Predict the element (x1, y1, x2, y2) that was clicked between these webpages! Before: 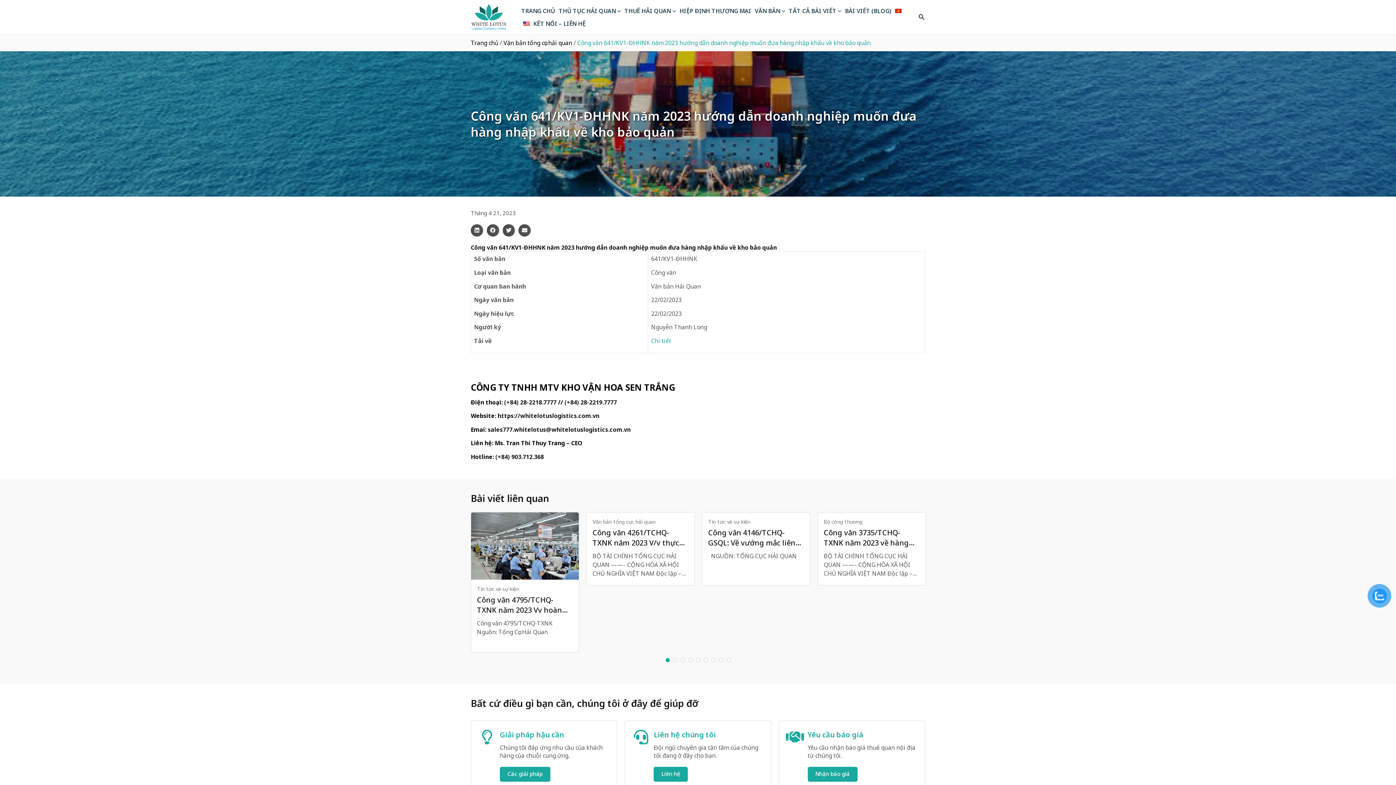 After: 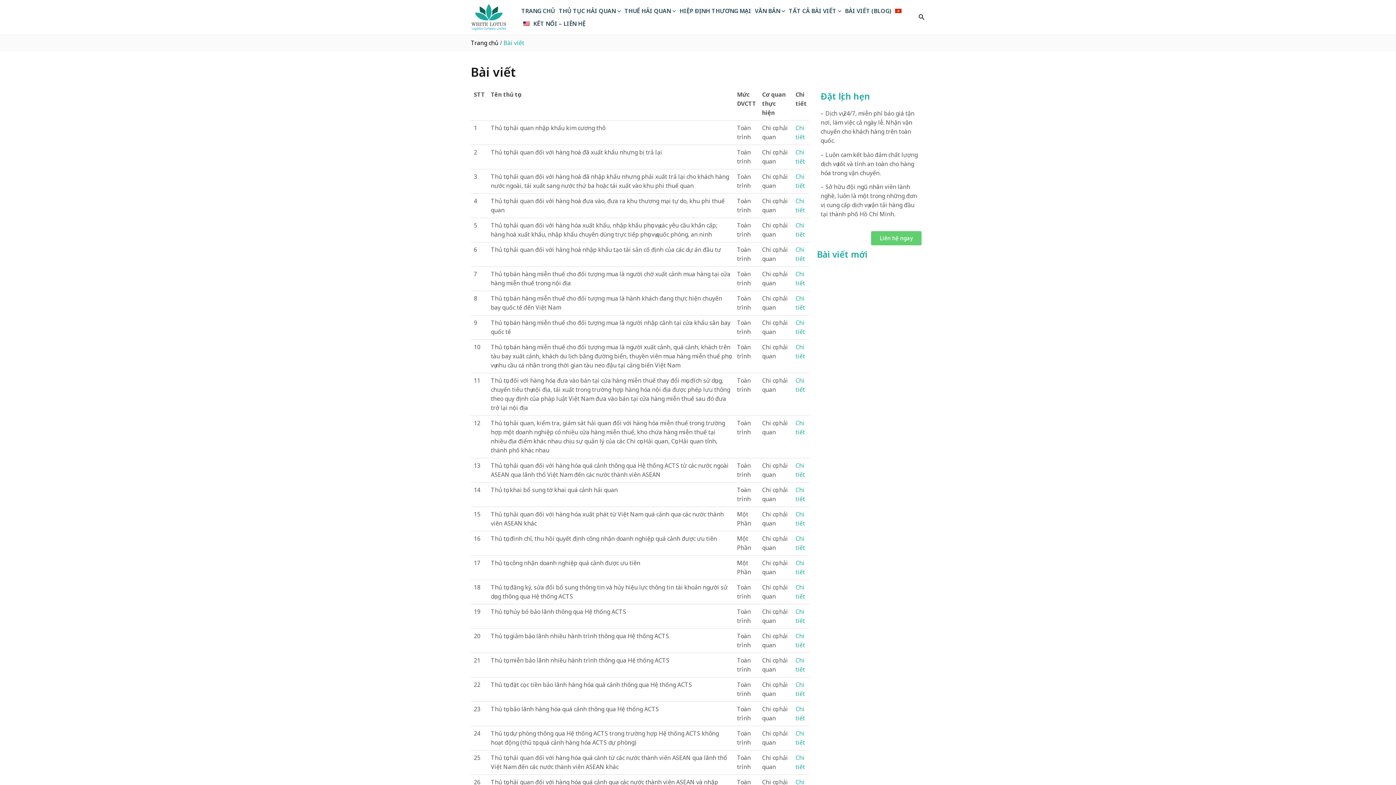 Action: label: BÀI VIẾT (BLOG) bbox: (843, 4, 893, 17)